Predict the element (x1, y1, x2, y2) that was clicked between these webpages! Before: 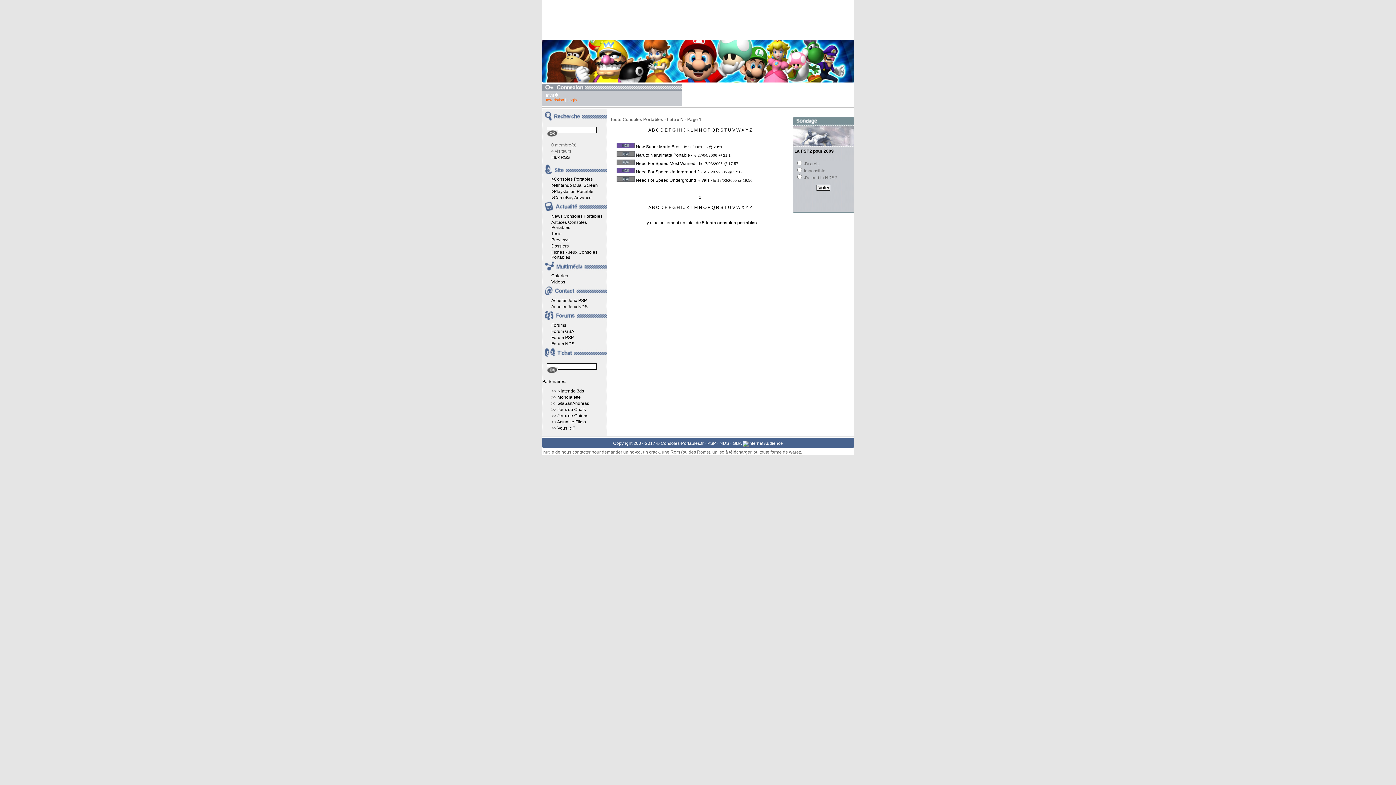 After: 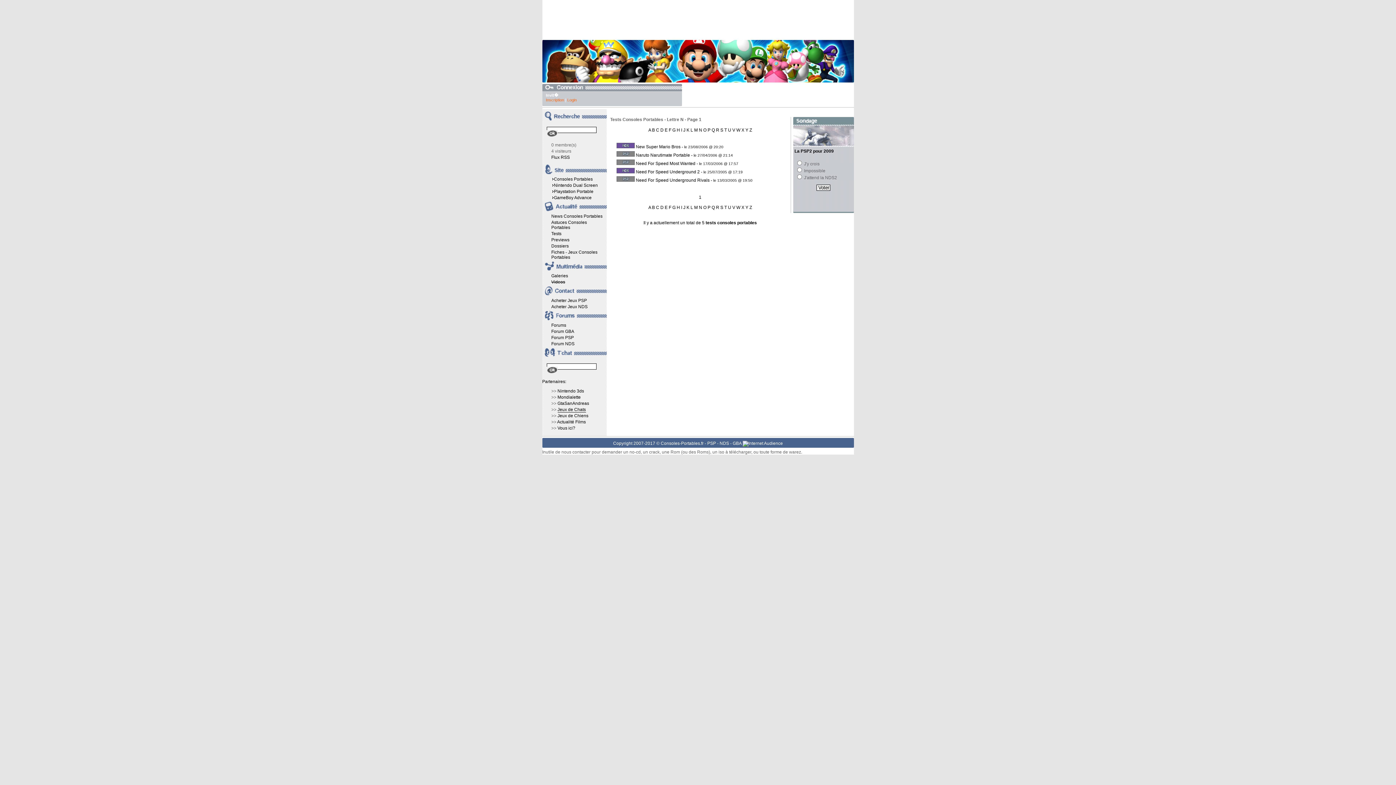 Action: label: Jeux de Chats bbox: (557, 407, 586, 412)